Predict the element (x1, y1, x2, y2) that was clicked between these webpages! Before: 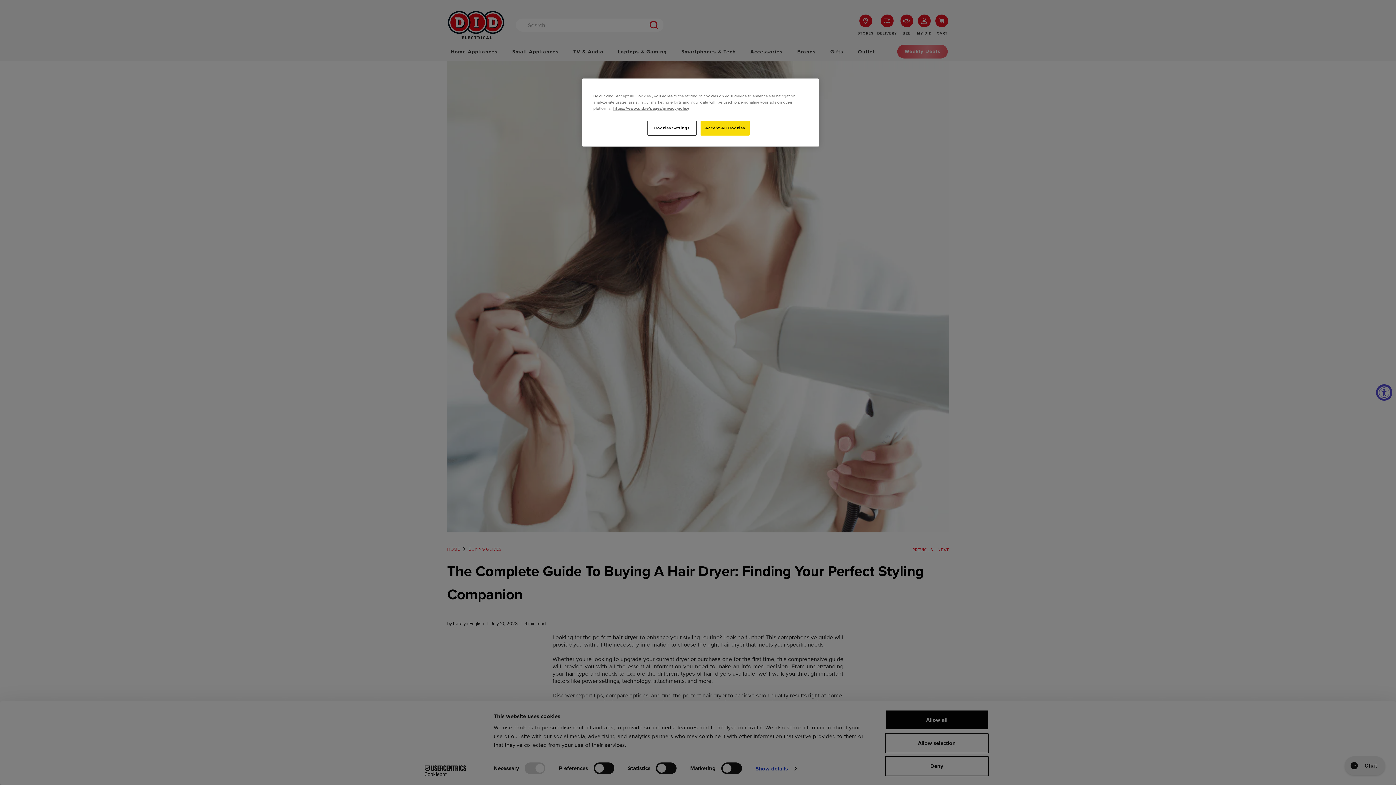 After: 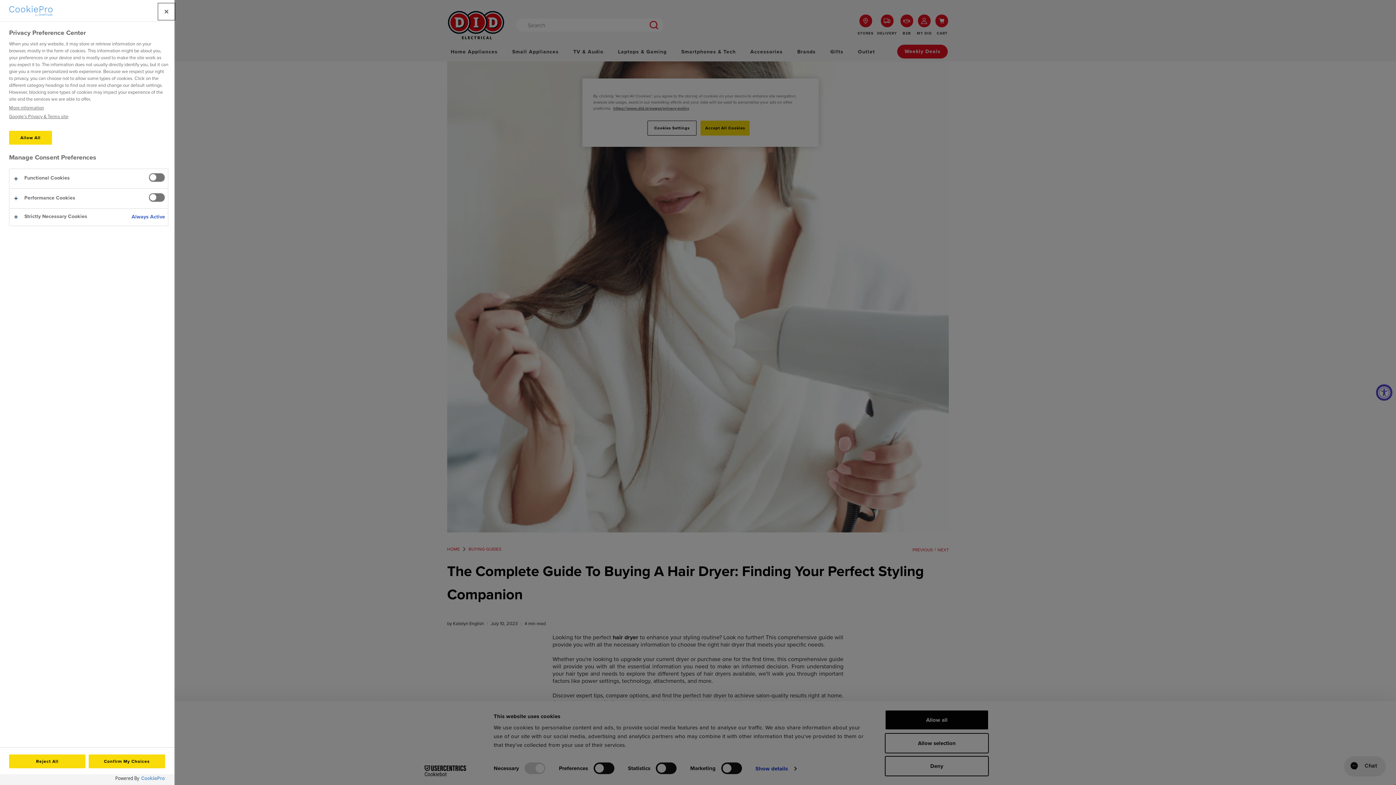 Action: label: Cookies Settings bbox: (647, 120, 696, 135)